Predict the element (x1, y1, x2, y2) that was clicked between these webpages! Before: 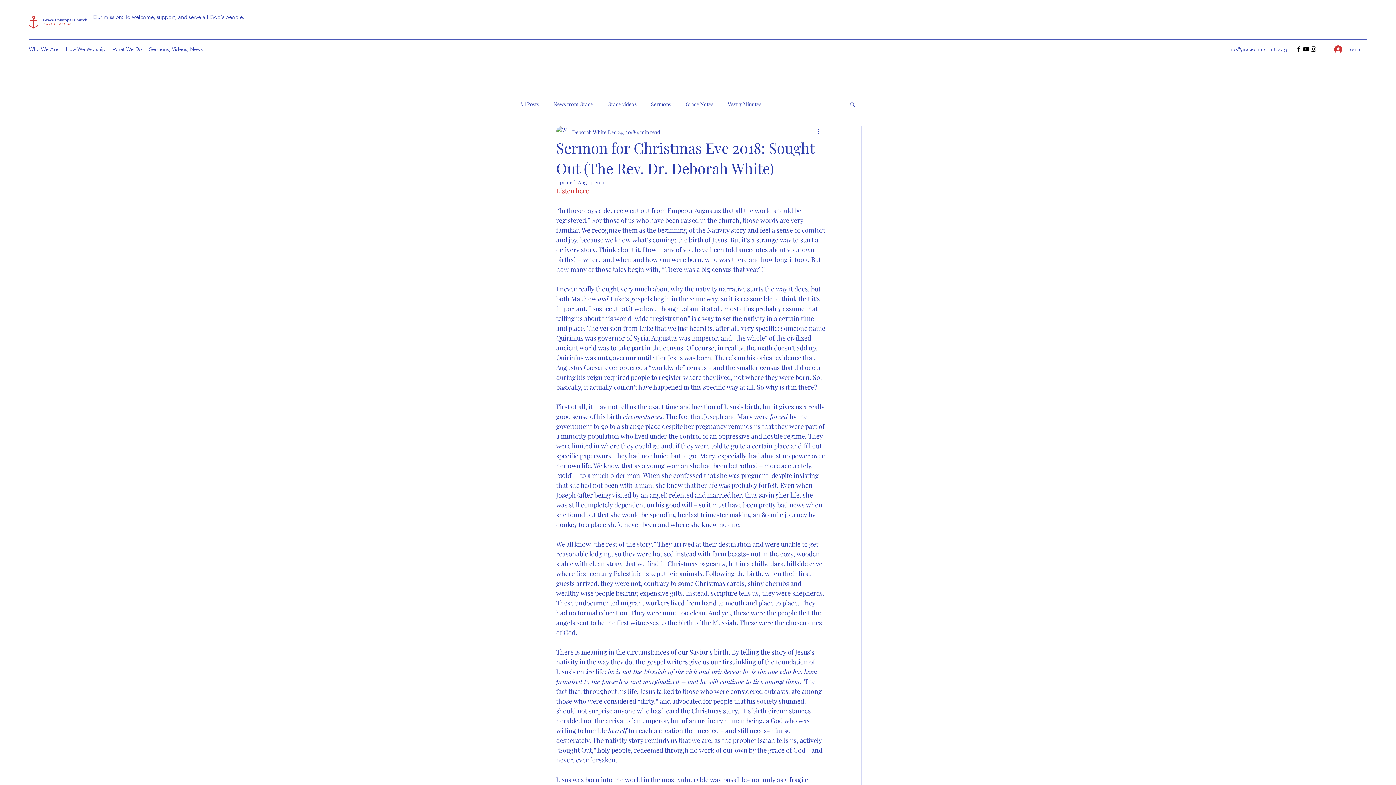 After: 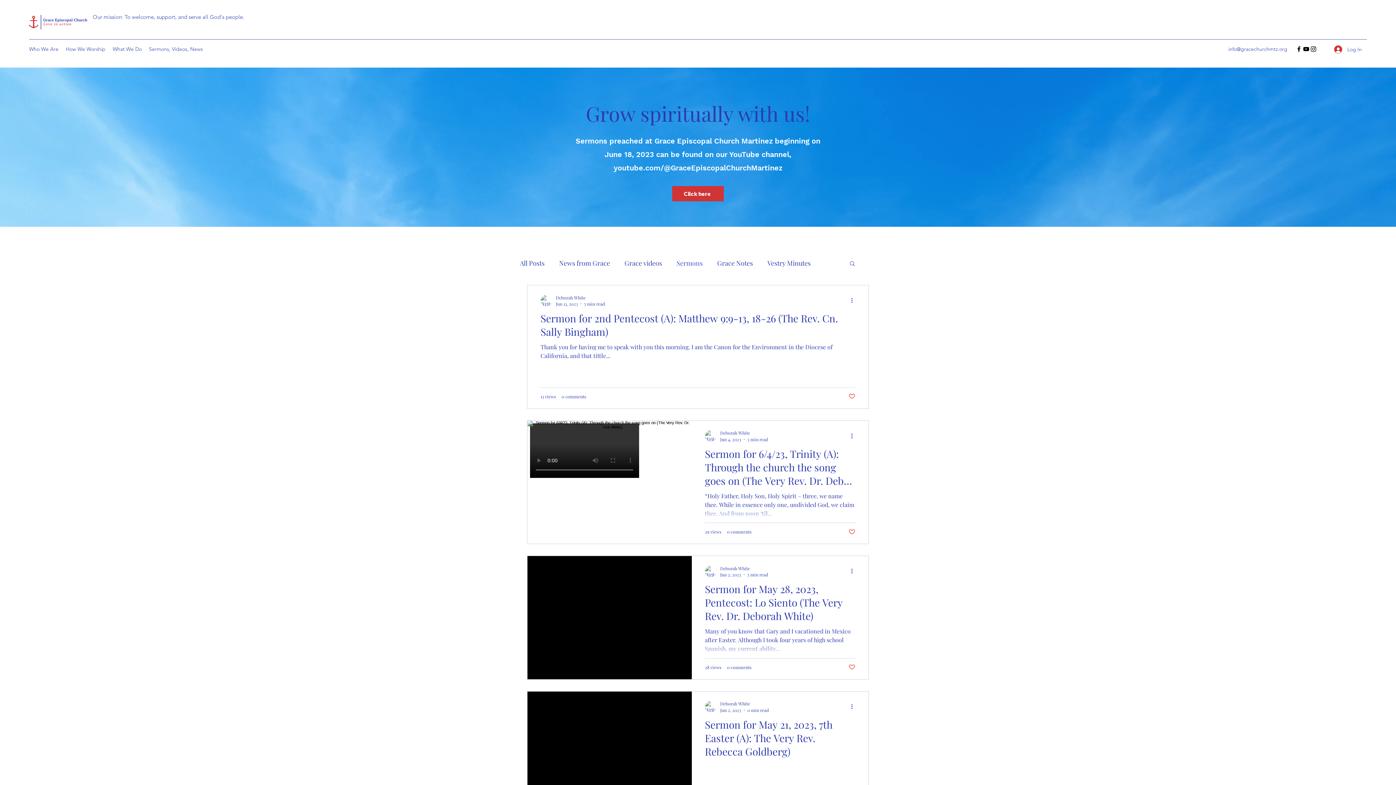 Action: bbox: (651, 100, 671, 107) label: Sermons